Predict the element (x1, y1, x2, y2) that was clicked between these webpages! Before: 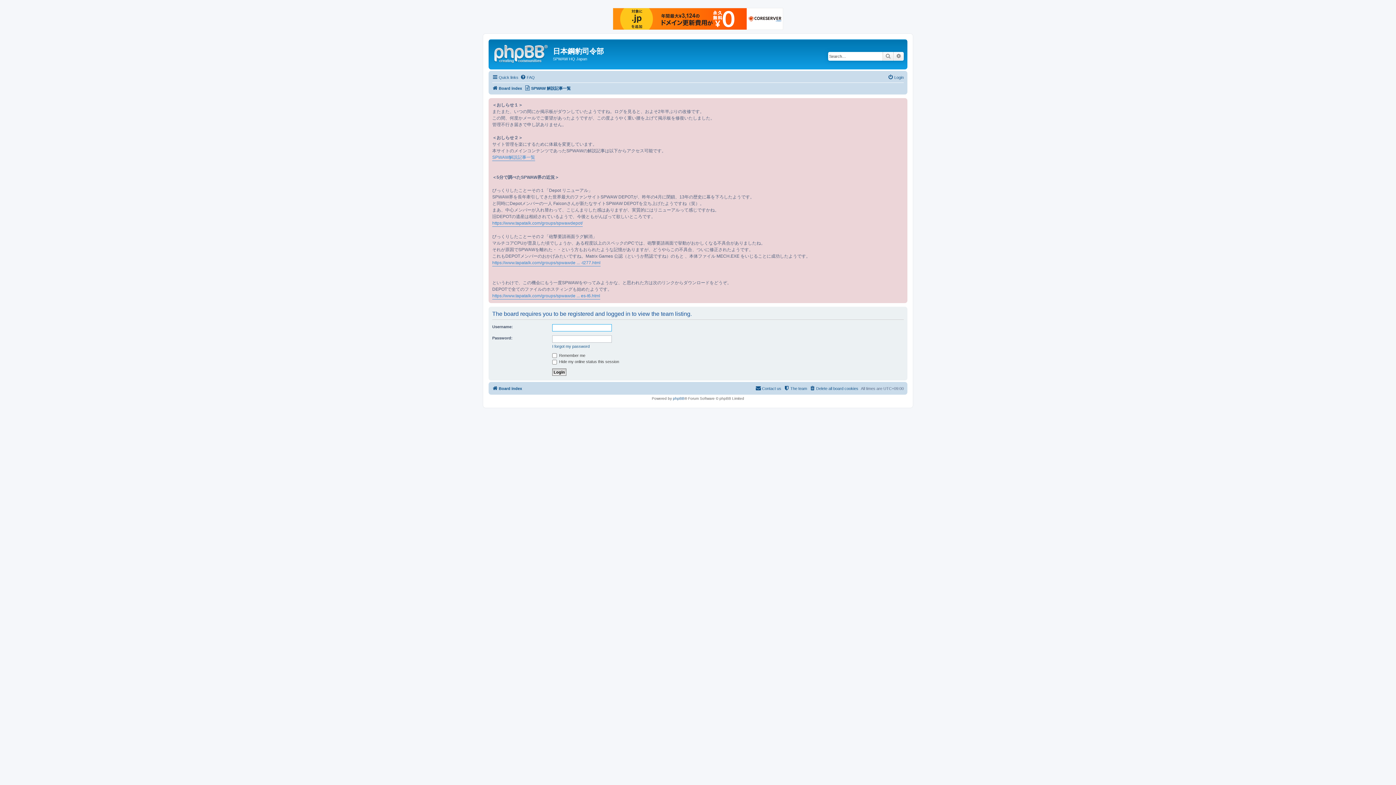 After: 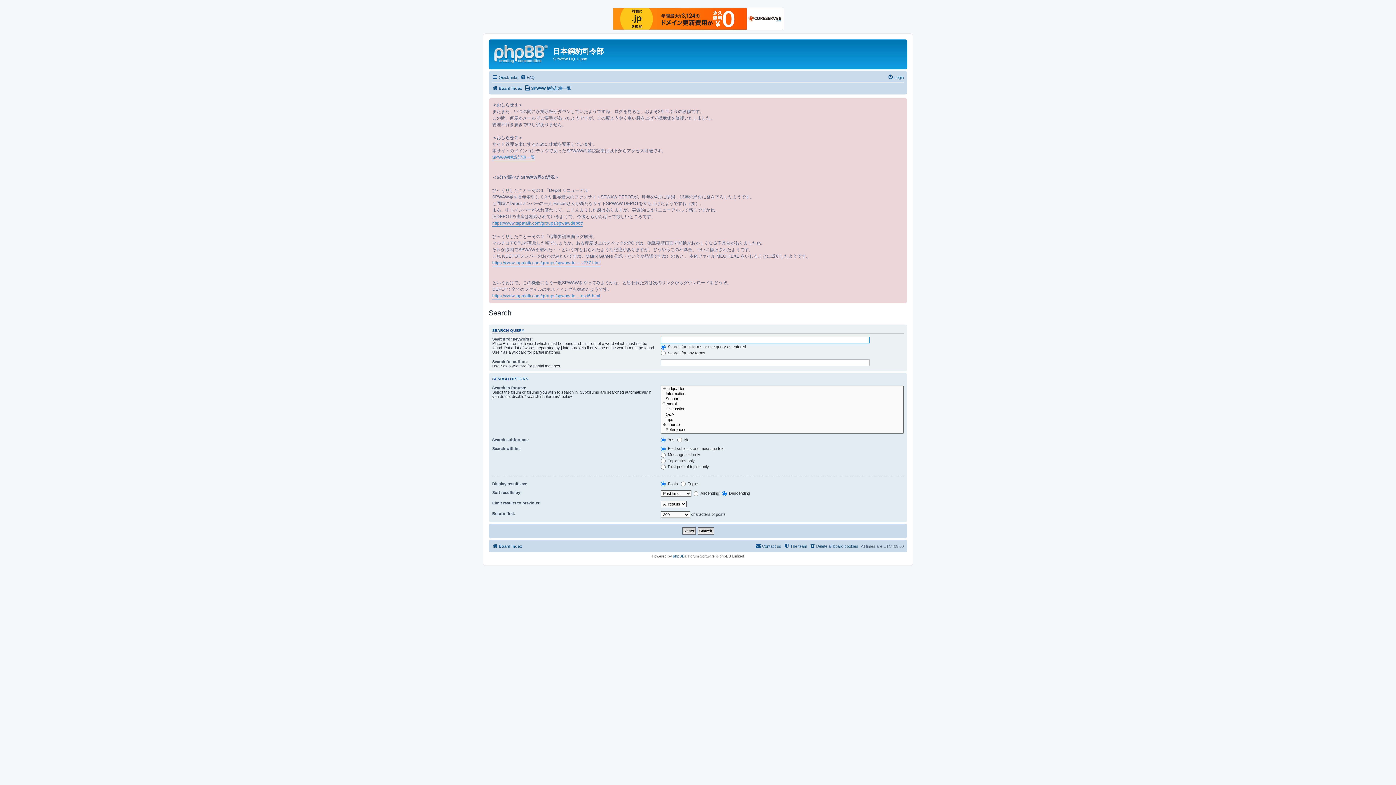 Action: label: Advanced search bbox: (893, 52, 904, 60)